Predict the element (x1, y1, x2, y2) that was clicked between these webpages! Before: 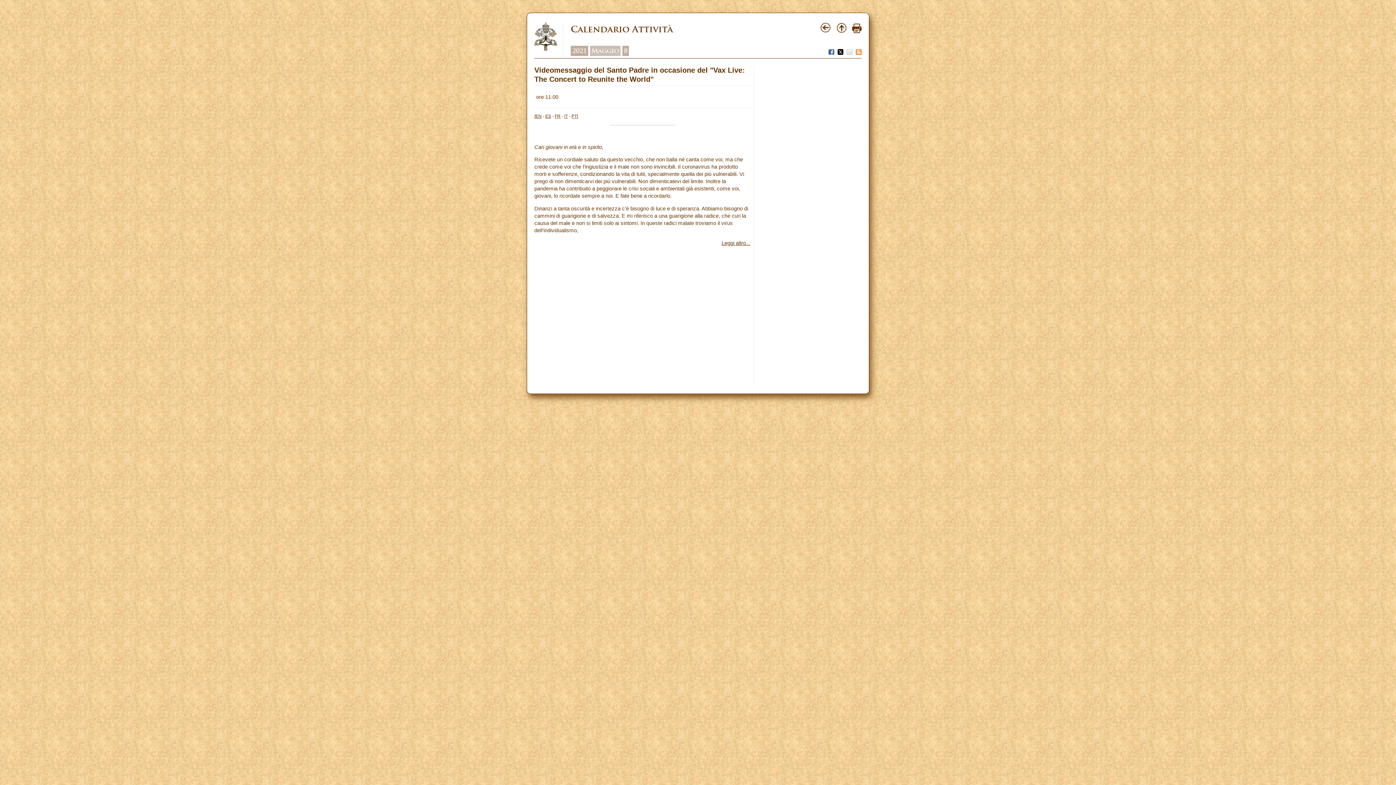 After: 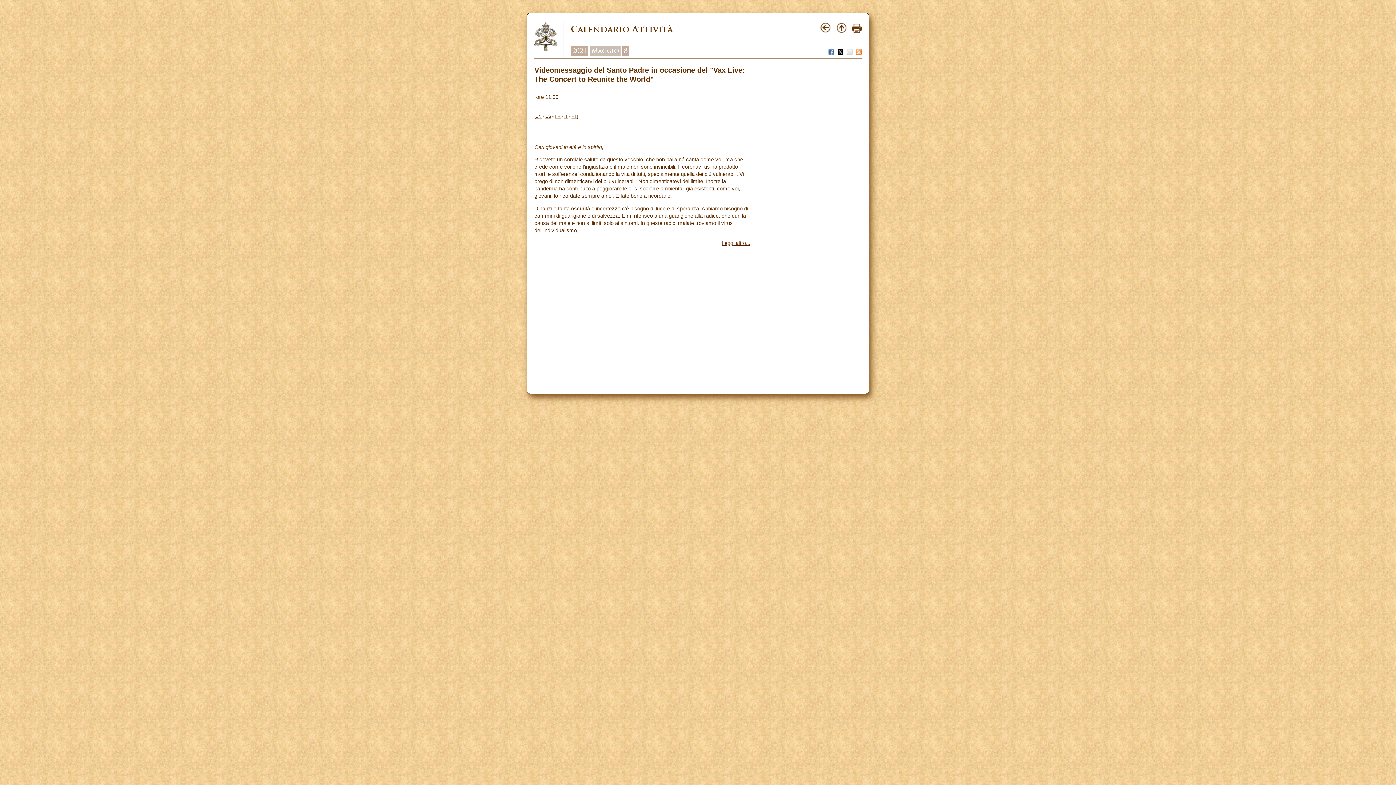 Action: bbox: (846, 50, 854, 56) label:  